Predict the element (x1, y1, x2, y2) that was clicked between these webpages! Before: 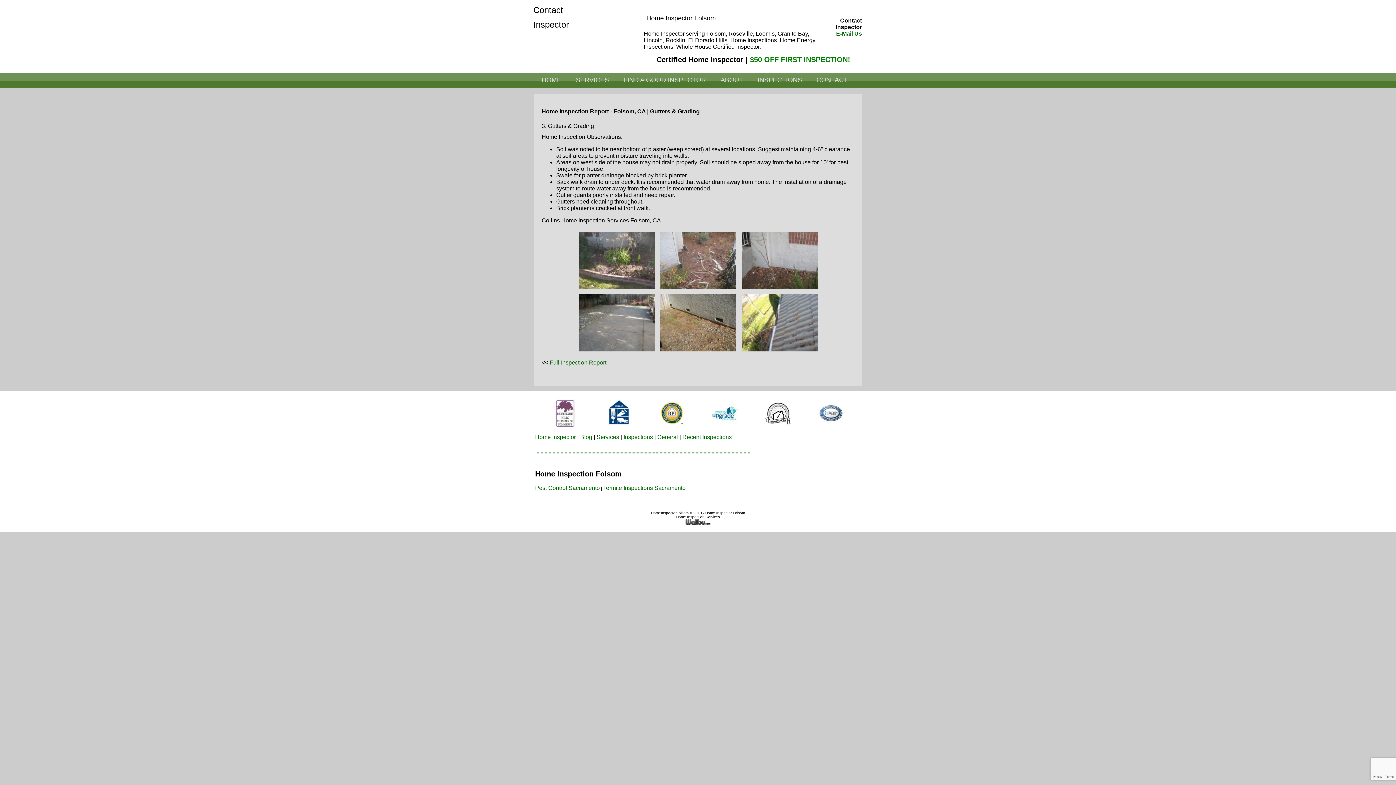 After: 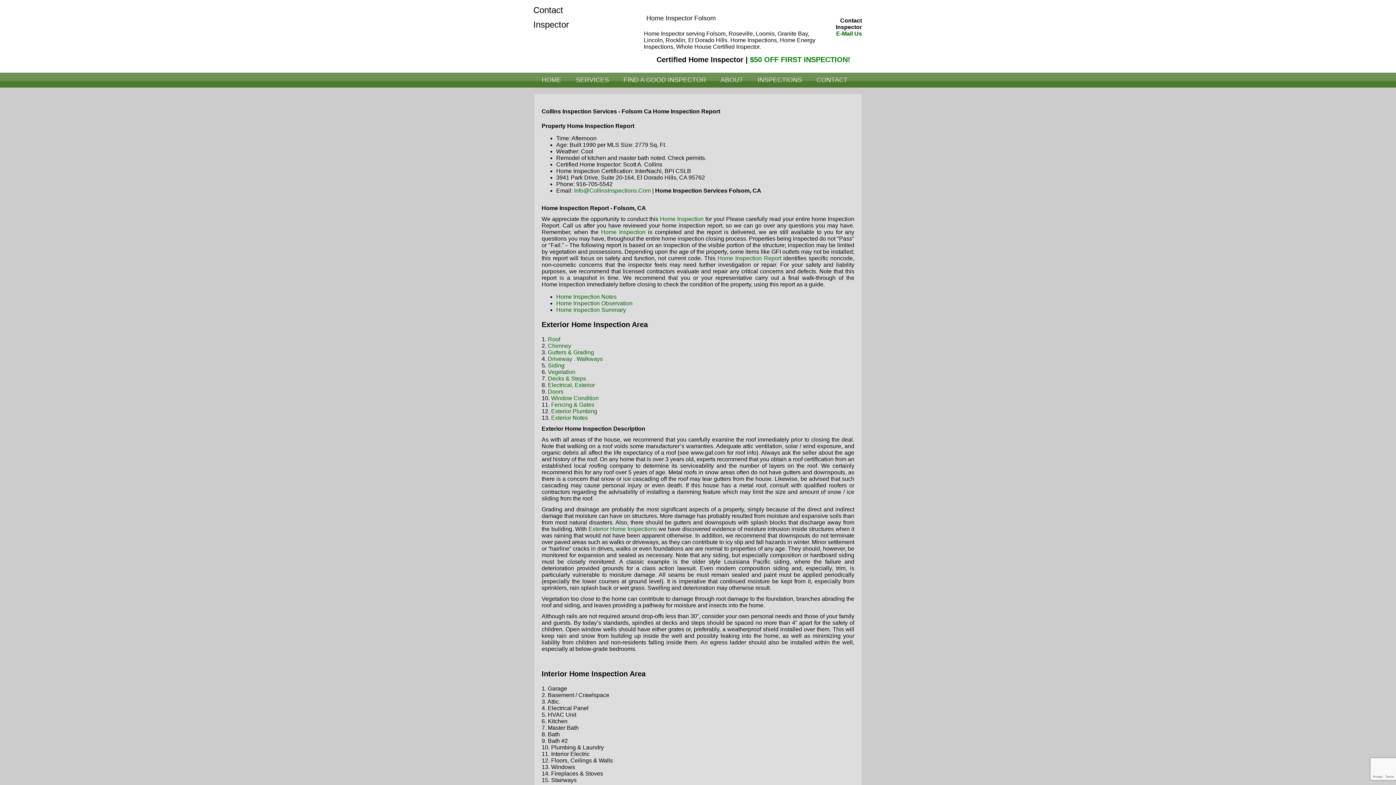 Action: bbox: (549, 359, 606, 365) label: Full Inspection Report